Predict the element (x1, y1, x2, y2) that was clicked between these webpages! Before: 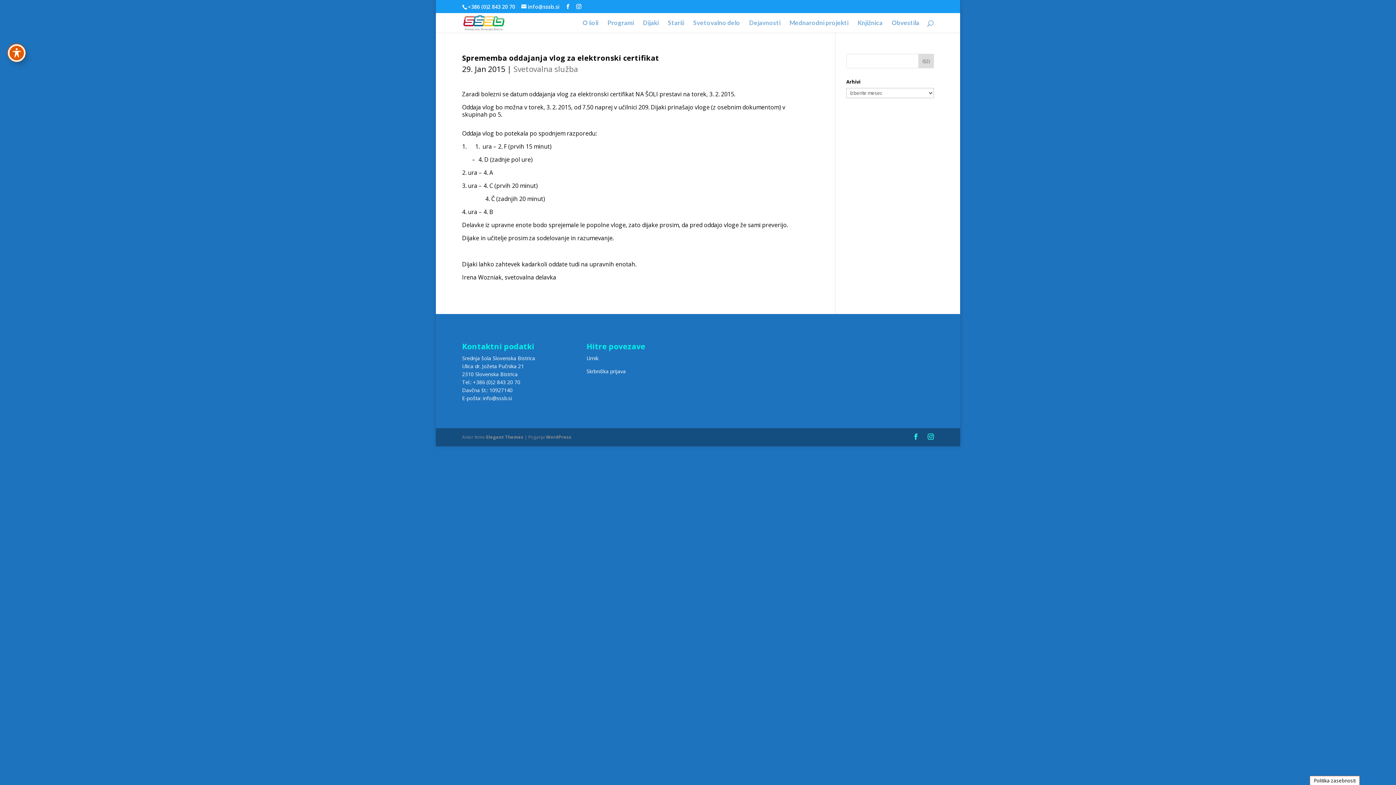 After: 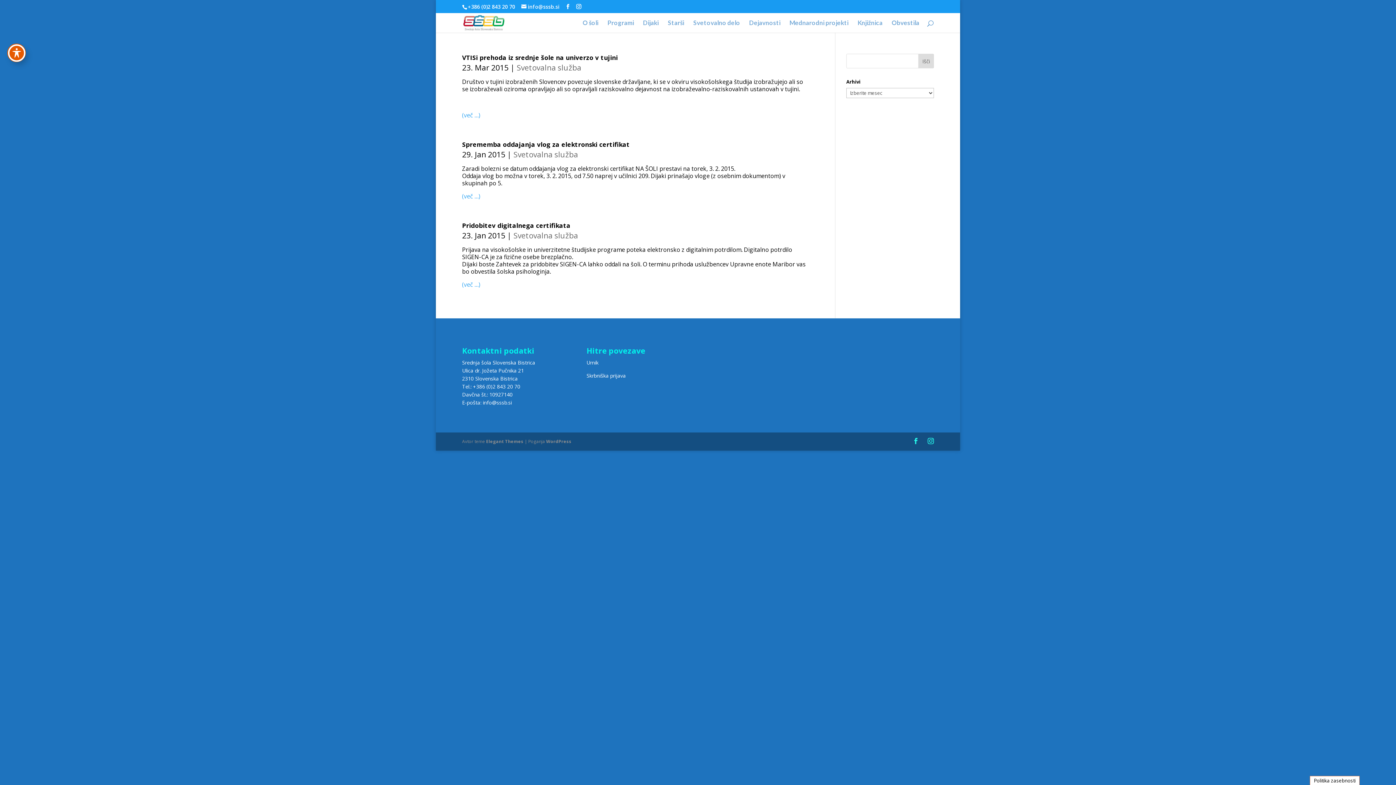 Action: bbox: (513, 64, 578, 74) label: Svetovalna služba